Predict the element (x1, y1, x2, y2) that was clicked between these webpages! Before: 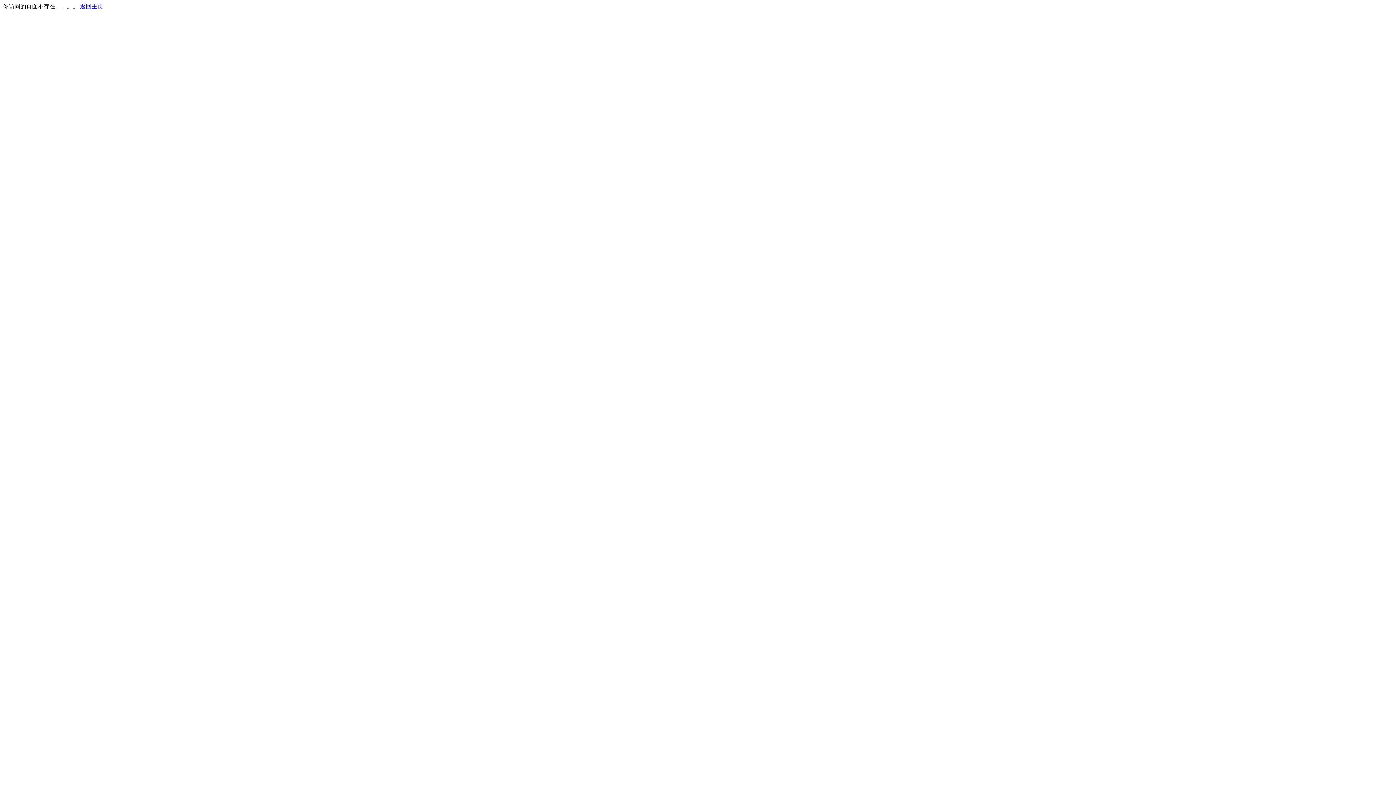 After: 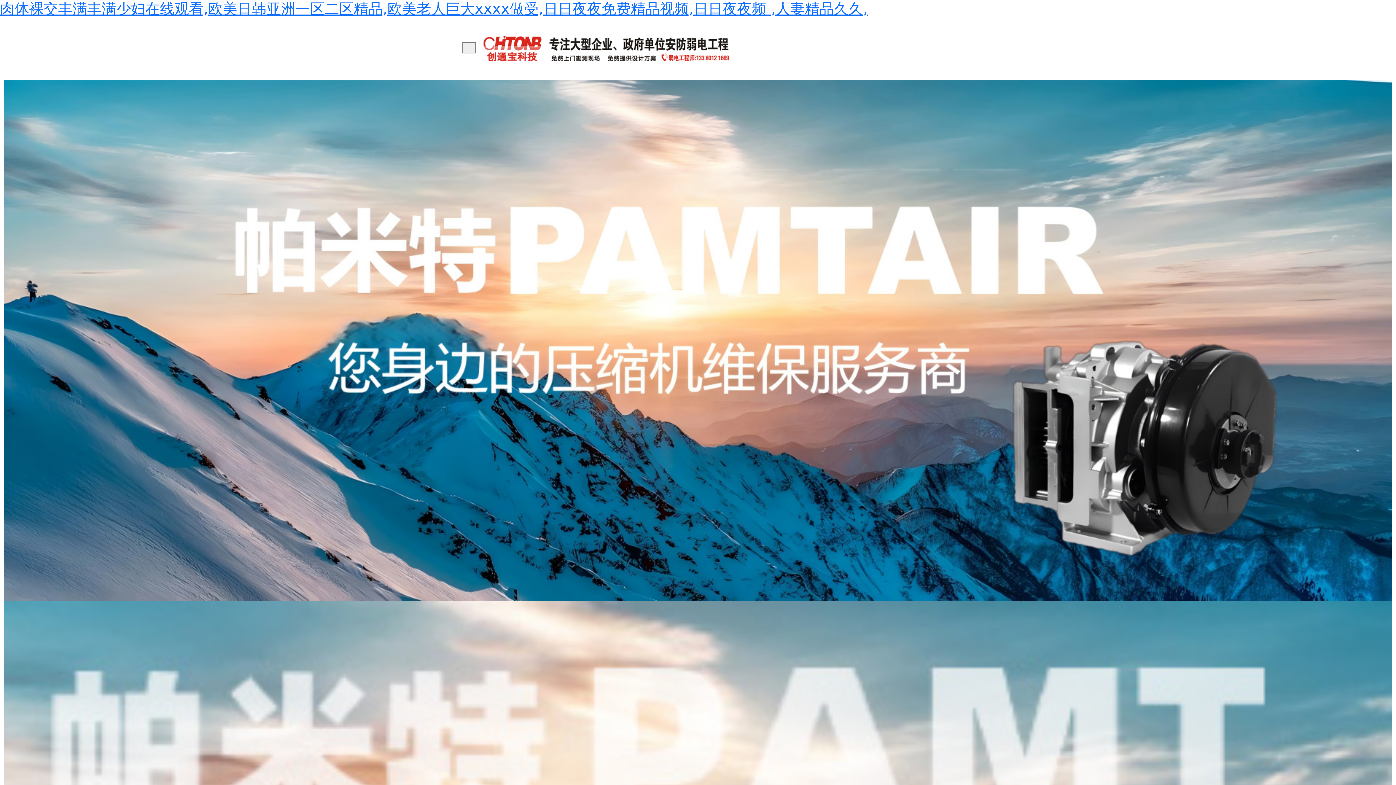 Action: bbox: (80, 3, 103, 9) label: 返回主页